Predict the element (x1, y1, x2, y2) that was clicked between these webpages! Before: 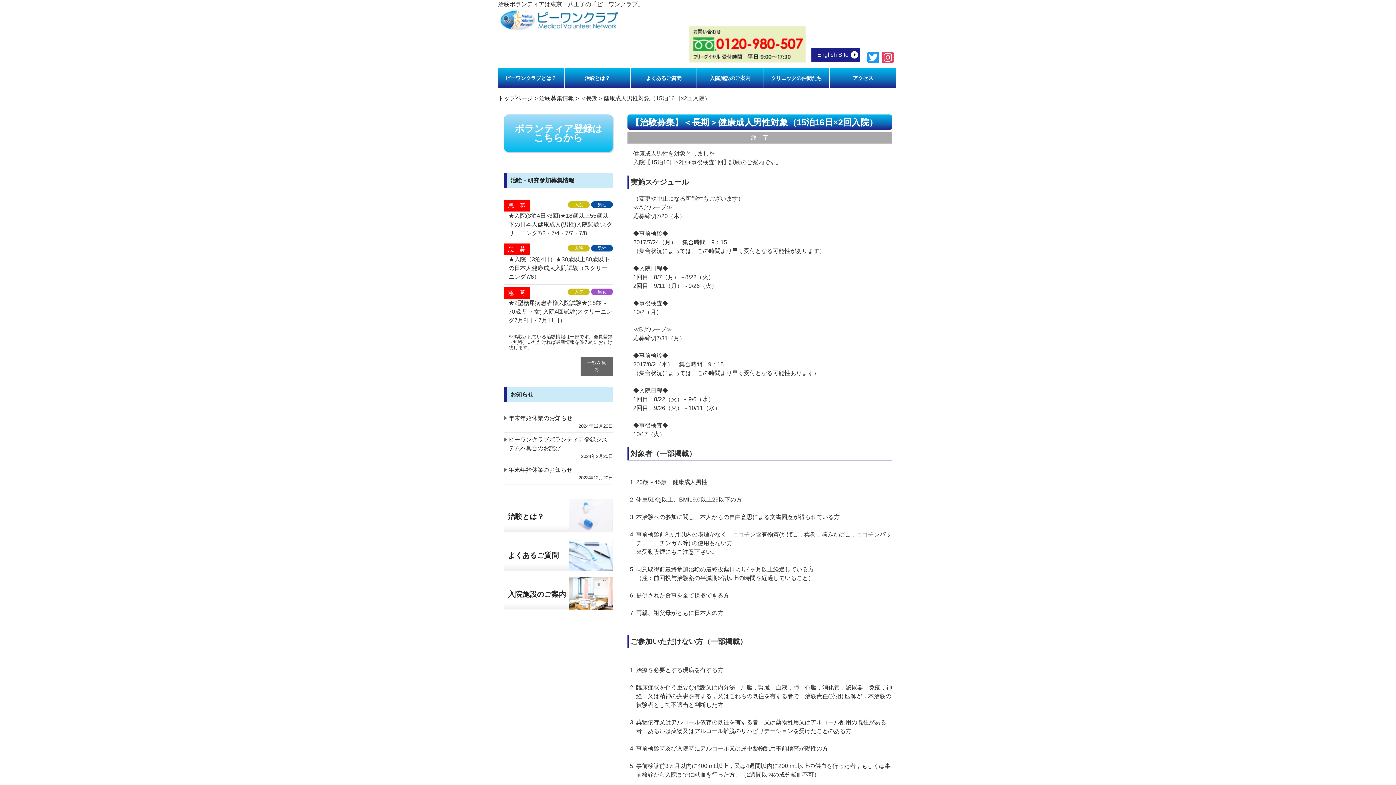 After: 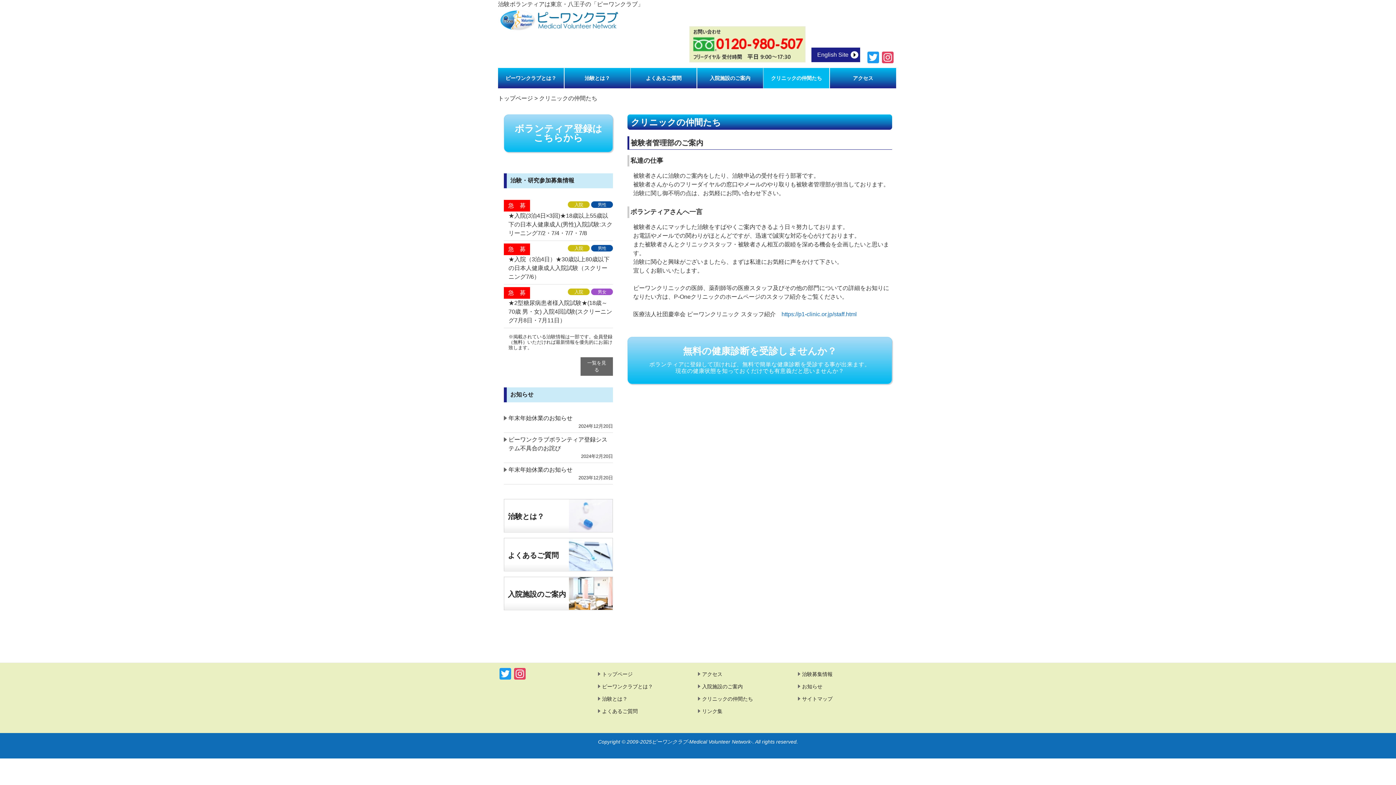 Action: bbox: (763, 68, 829, 88) label: クリニックの仲間たち